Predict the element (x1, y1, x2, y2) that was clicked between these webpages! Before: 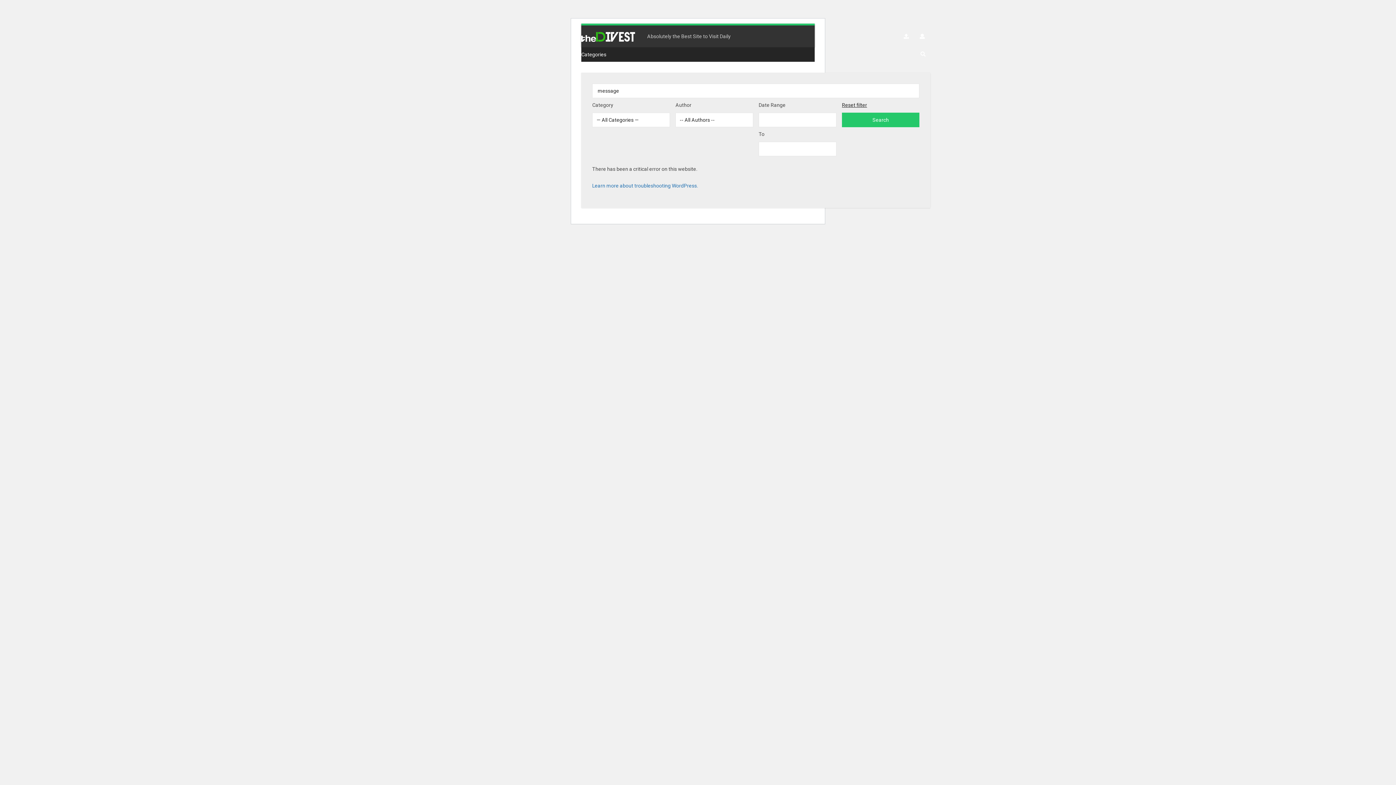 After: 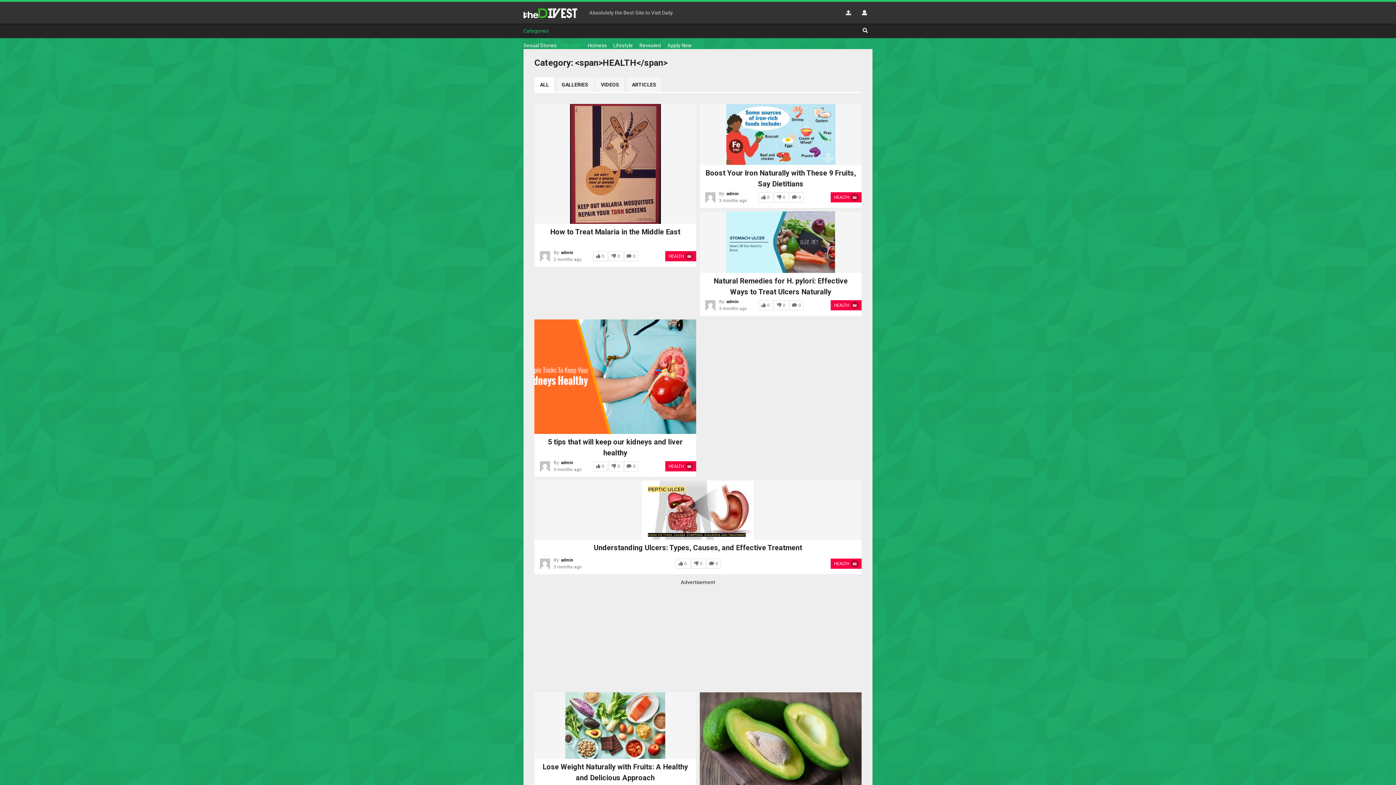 Action: bbox: (621, 61, 639, 76) label: HEALTH